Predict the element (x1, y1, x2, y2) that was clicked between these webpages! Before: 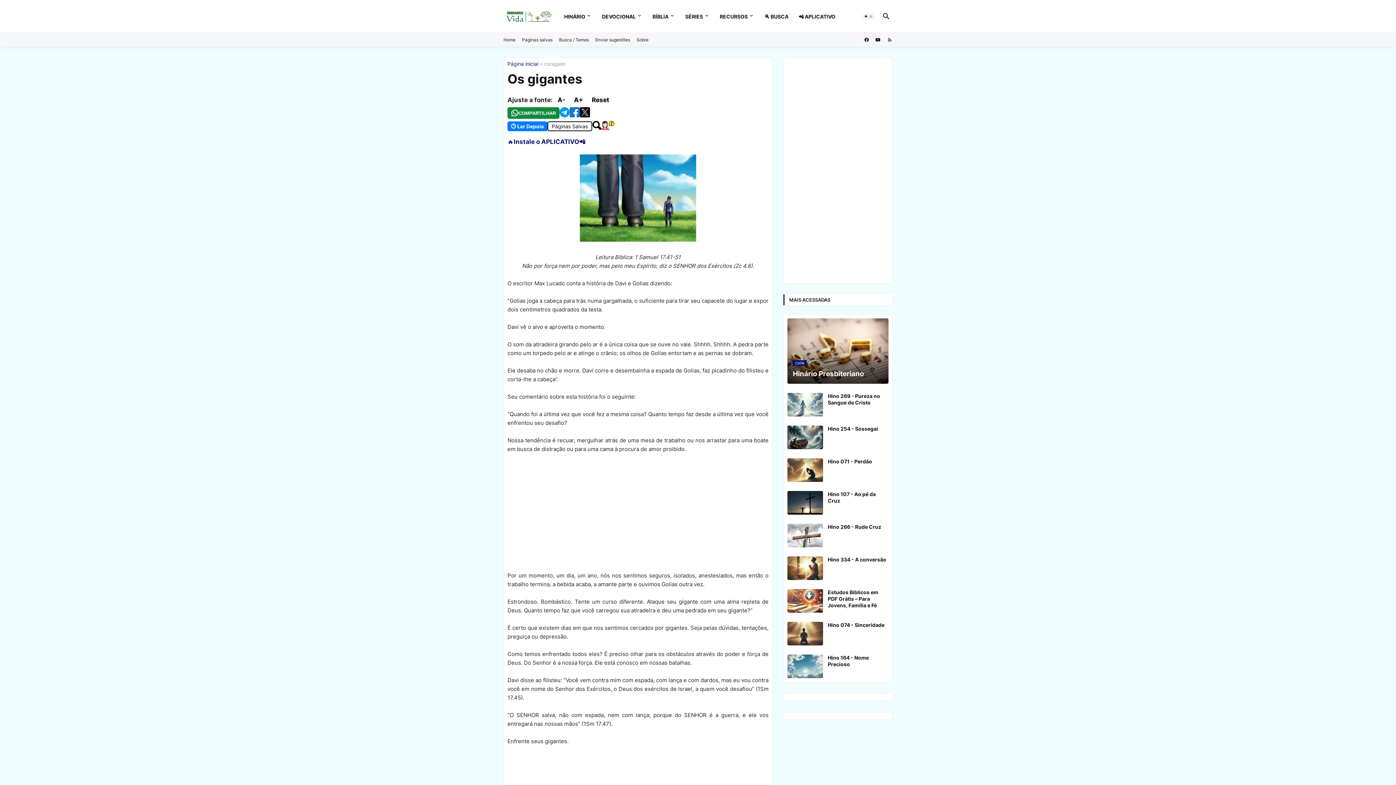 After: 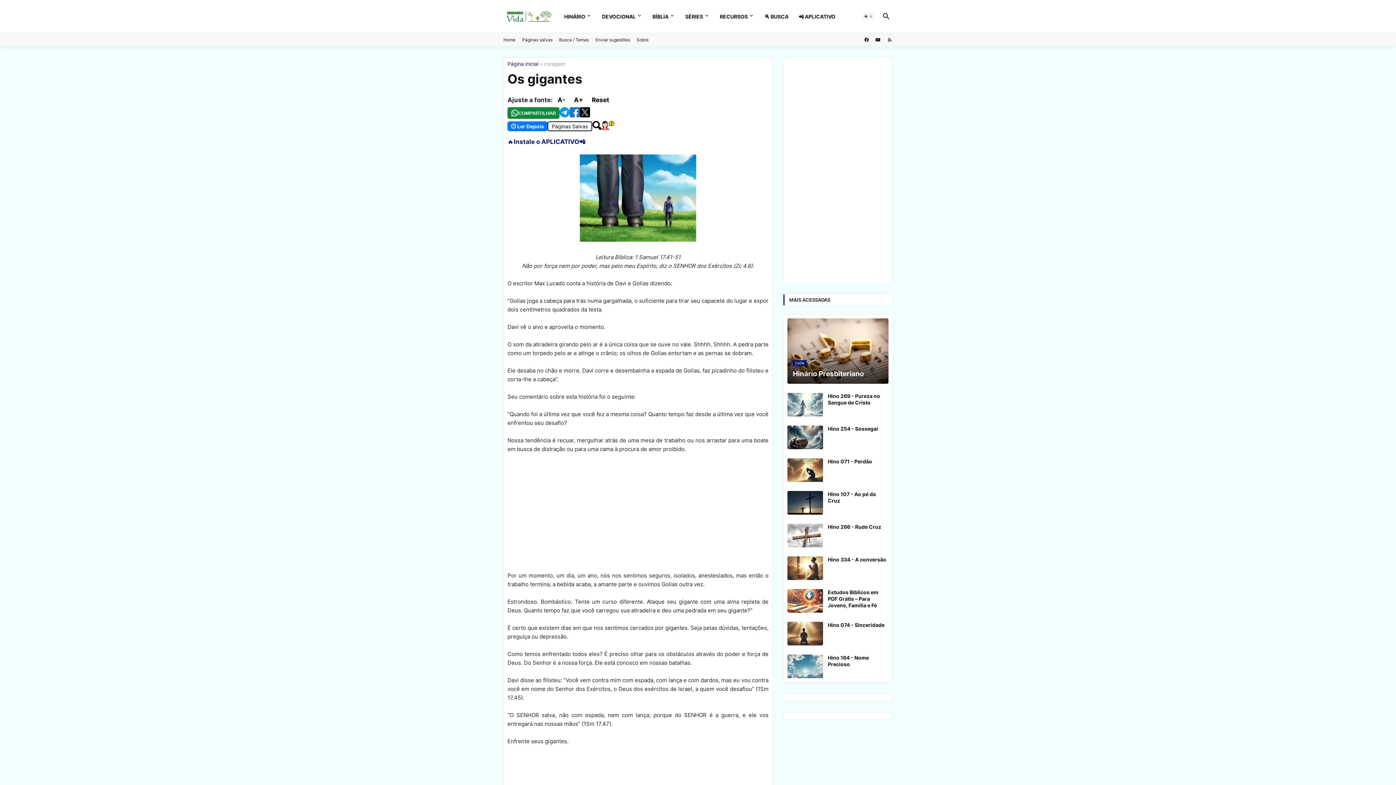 Action: label: COMPARTILHAR bbox: (507, 107, 559, 118)